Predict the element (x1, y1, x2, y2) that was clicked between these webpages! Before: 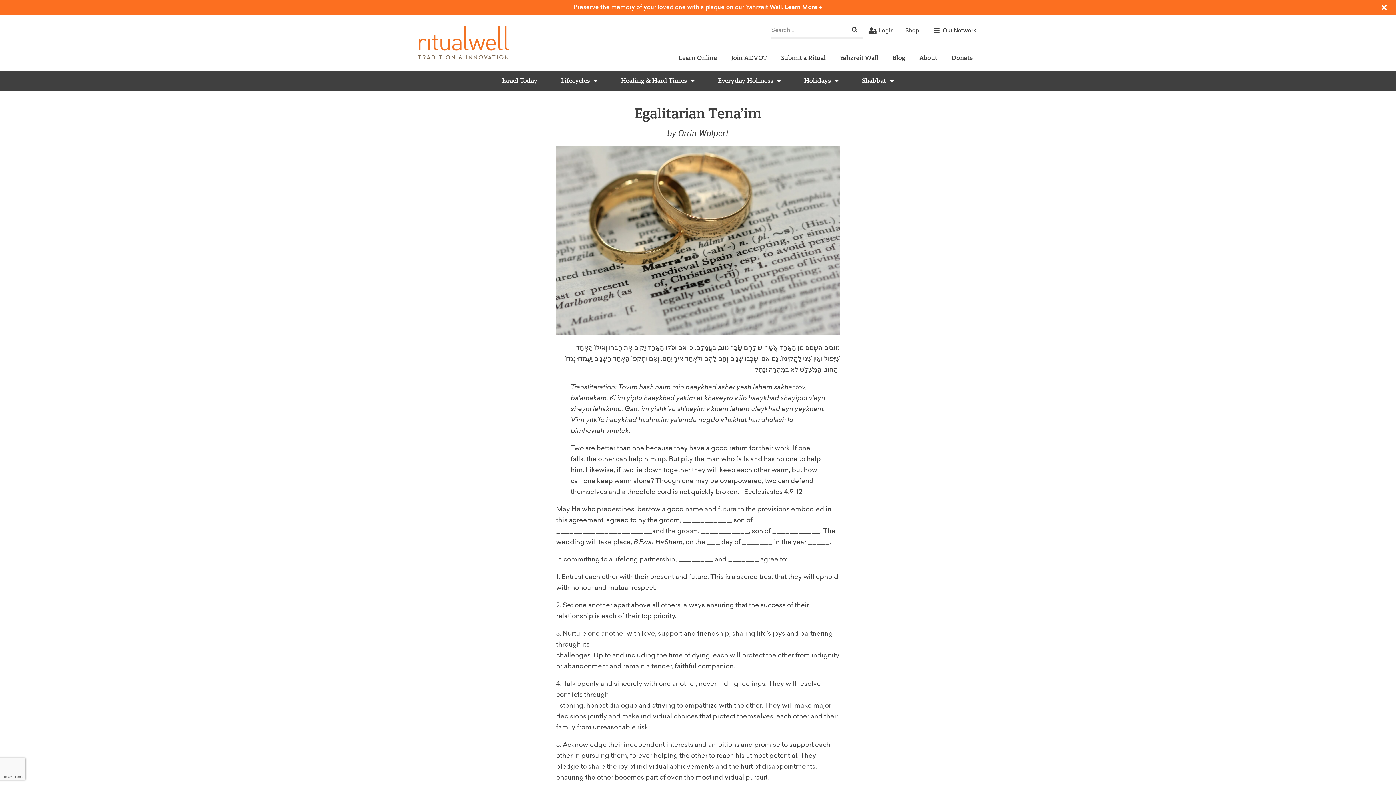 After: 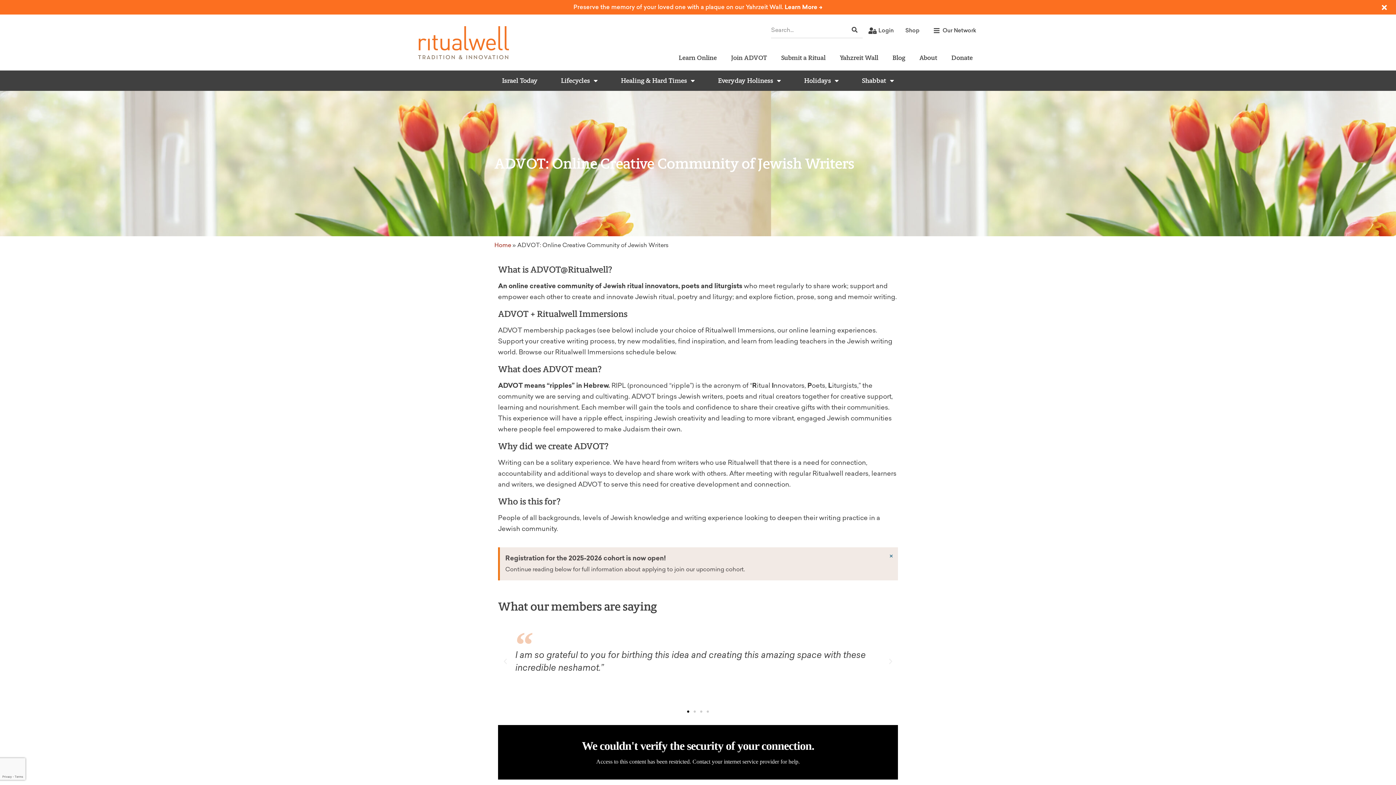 Action: label: Join ADVOT bbox: (727, 49, 770, 66)